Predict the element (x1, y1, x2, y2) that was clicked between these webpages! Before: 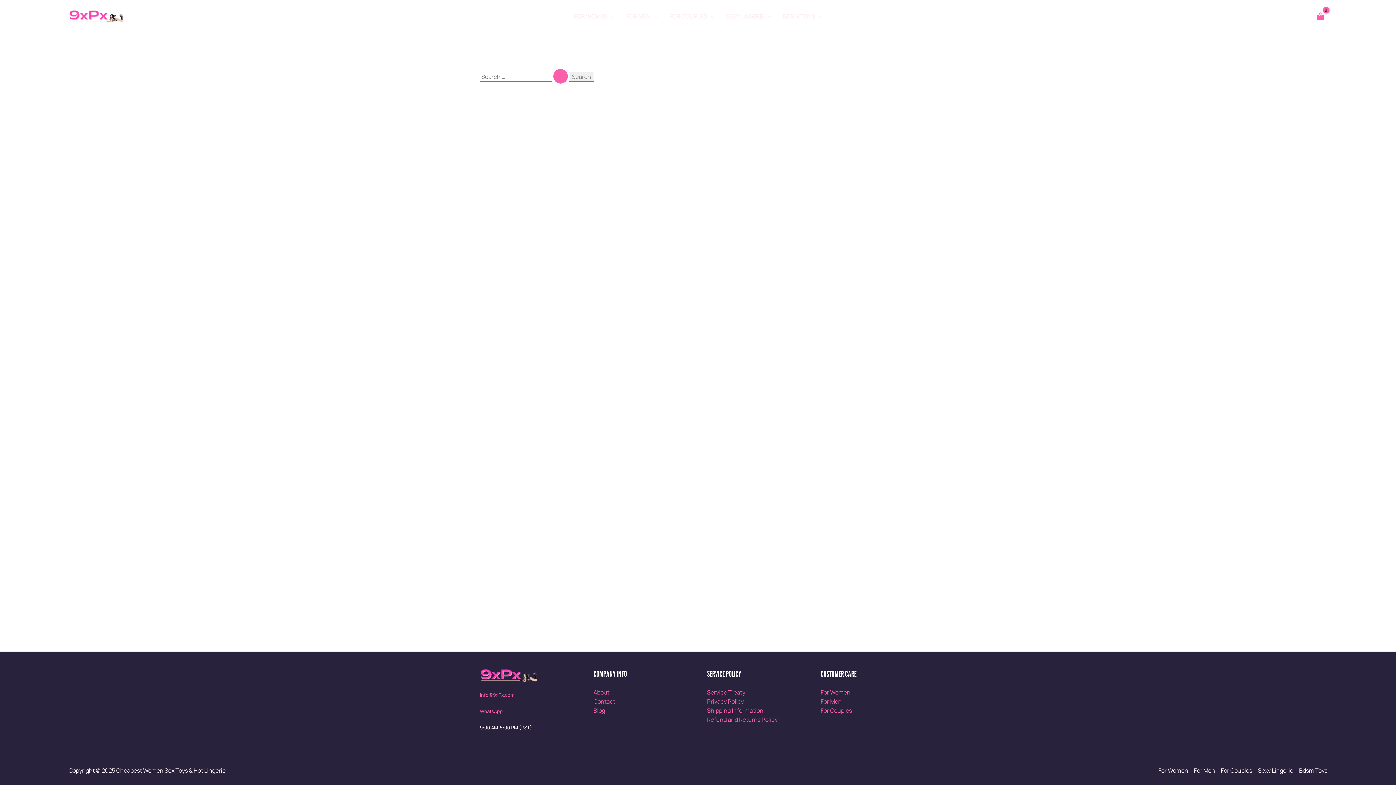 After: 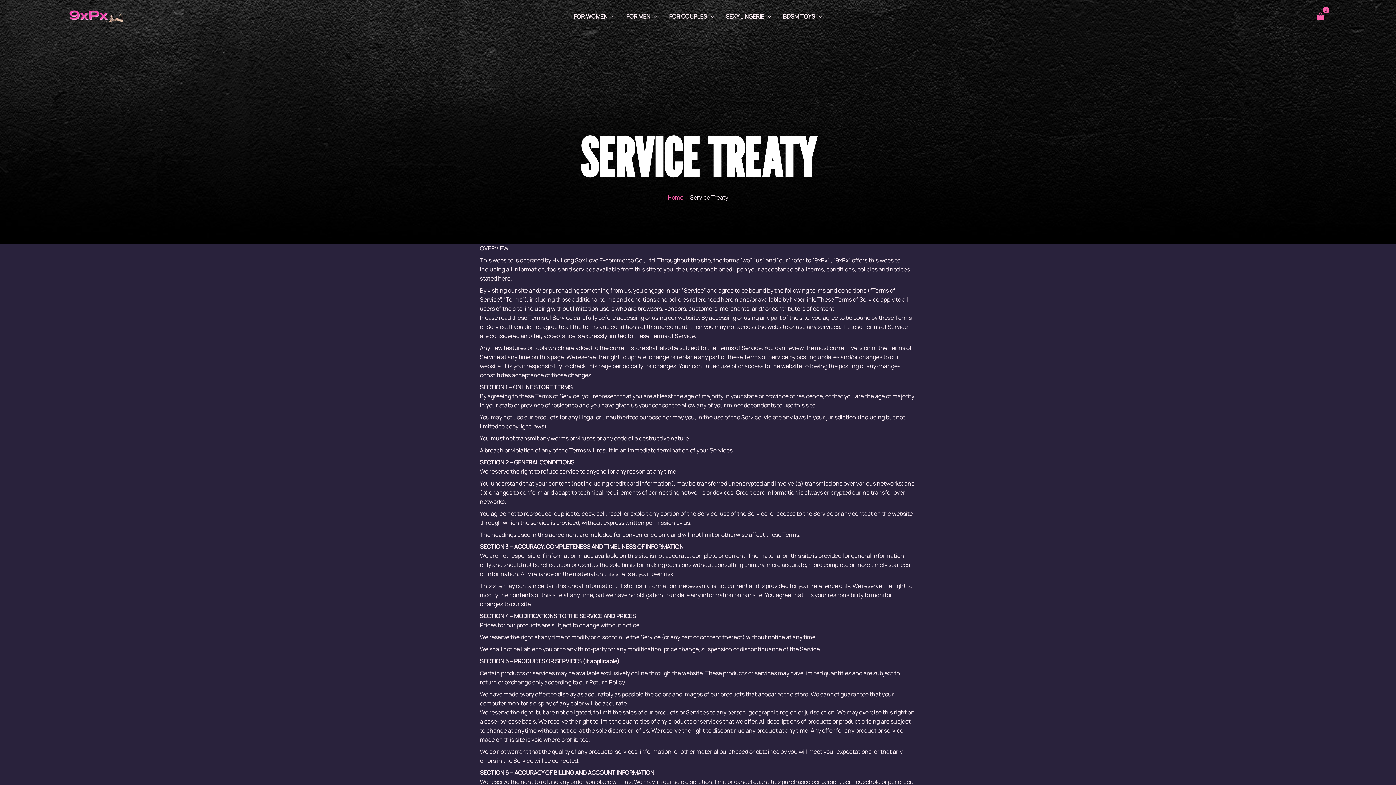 Action: bbox: (707, 688, 745, 696) label: Service Treaty